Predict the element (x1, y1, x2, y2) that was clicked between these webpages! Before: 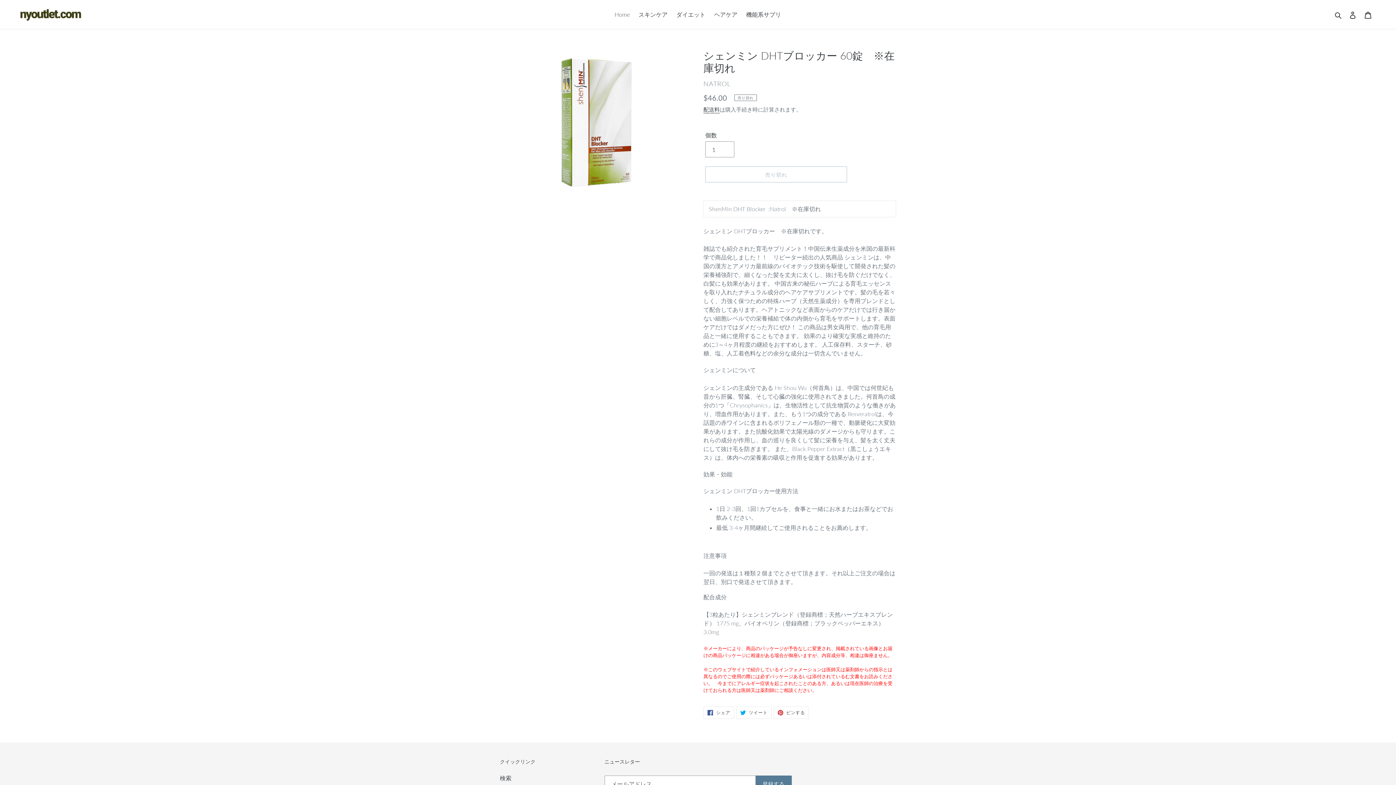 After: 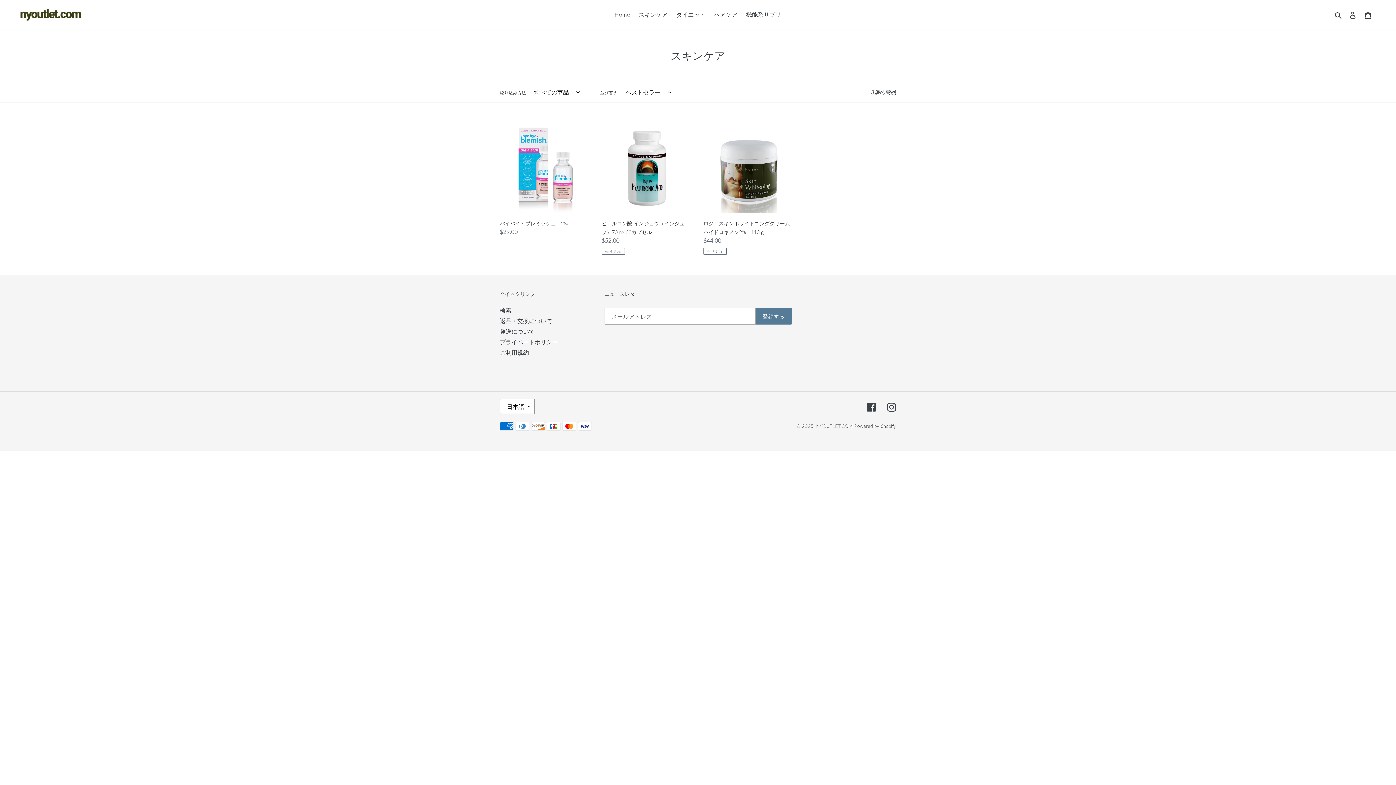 Action: bbox: (635, 9, 671, 20) label: スキンケア